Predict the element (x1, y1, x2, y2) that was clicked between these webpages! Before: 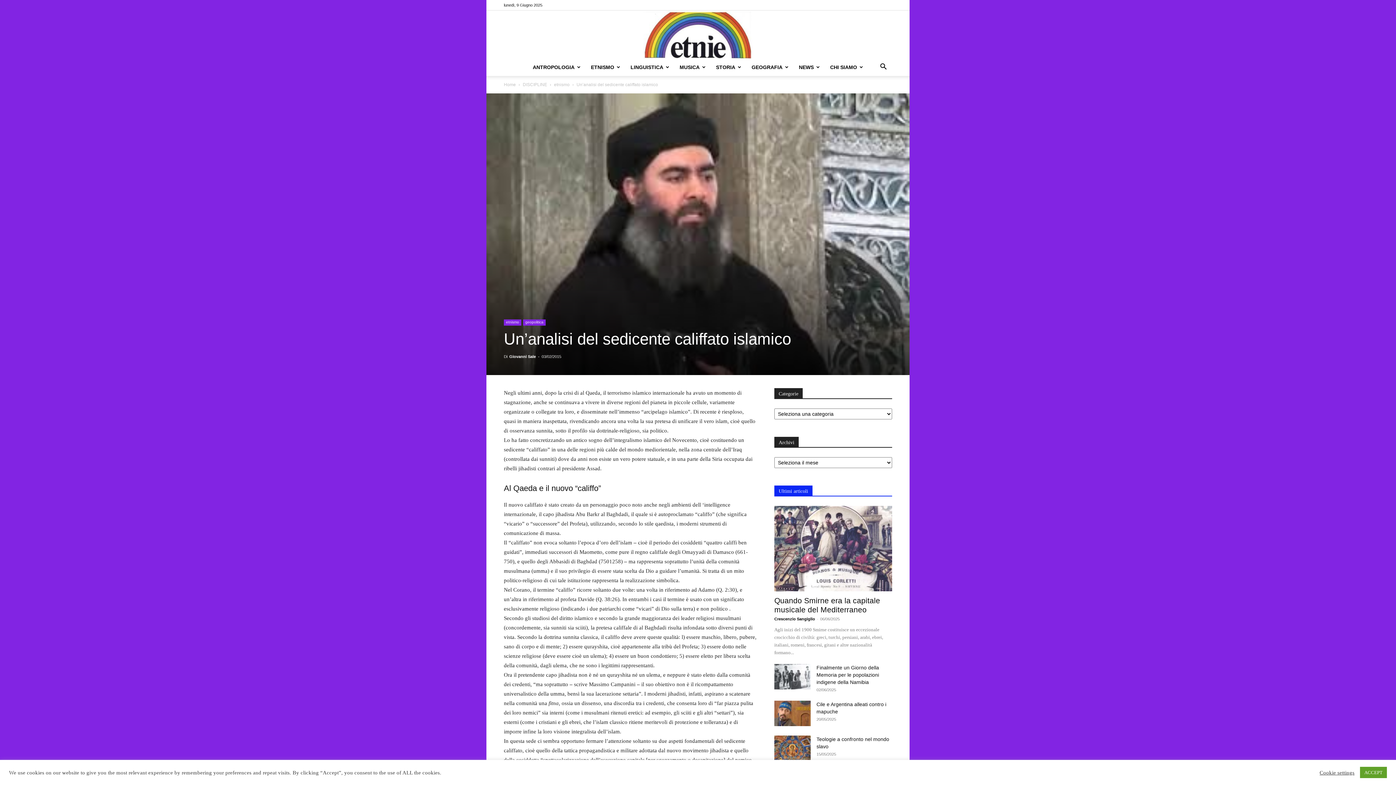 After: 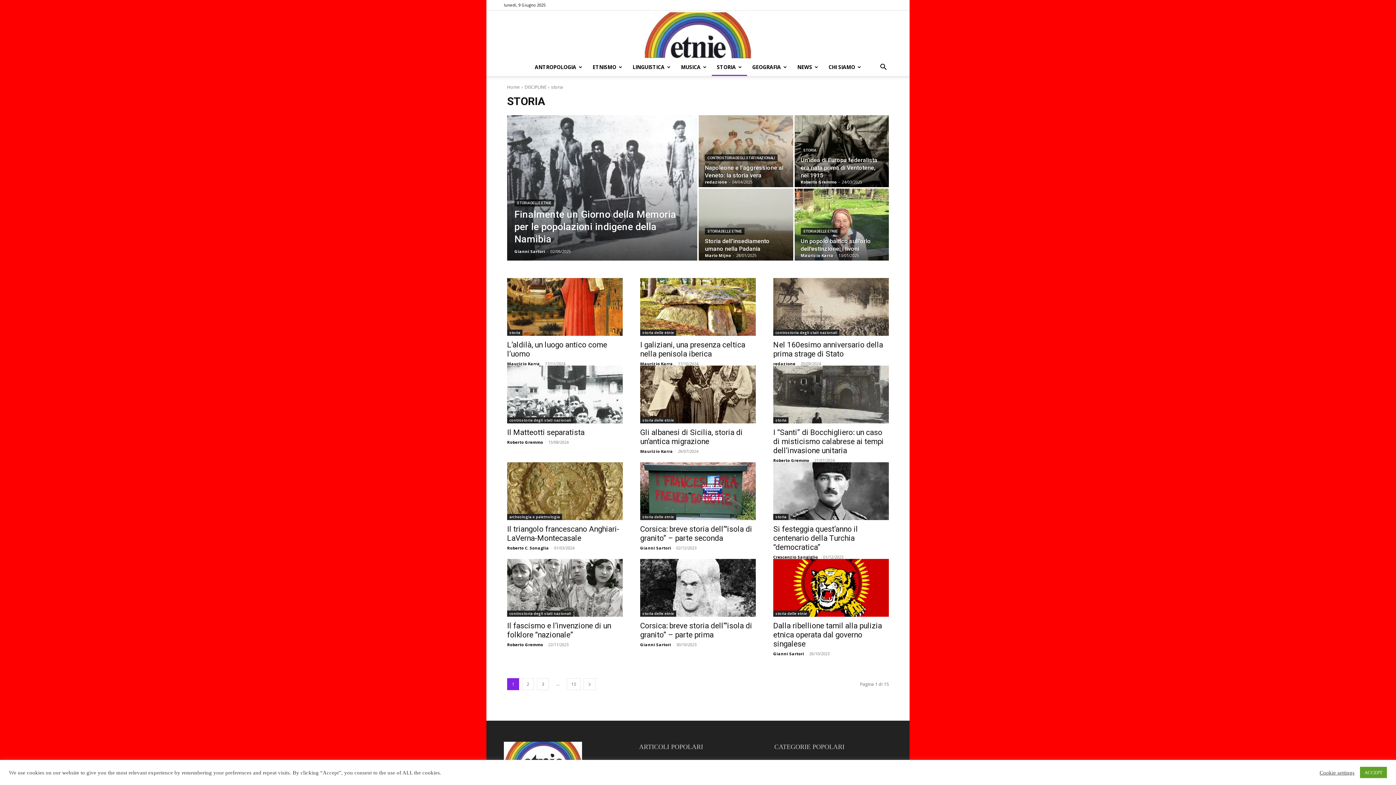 Action: label: STORIA bbox: (711, 58, 746, 76)